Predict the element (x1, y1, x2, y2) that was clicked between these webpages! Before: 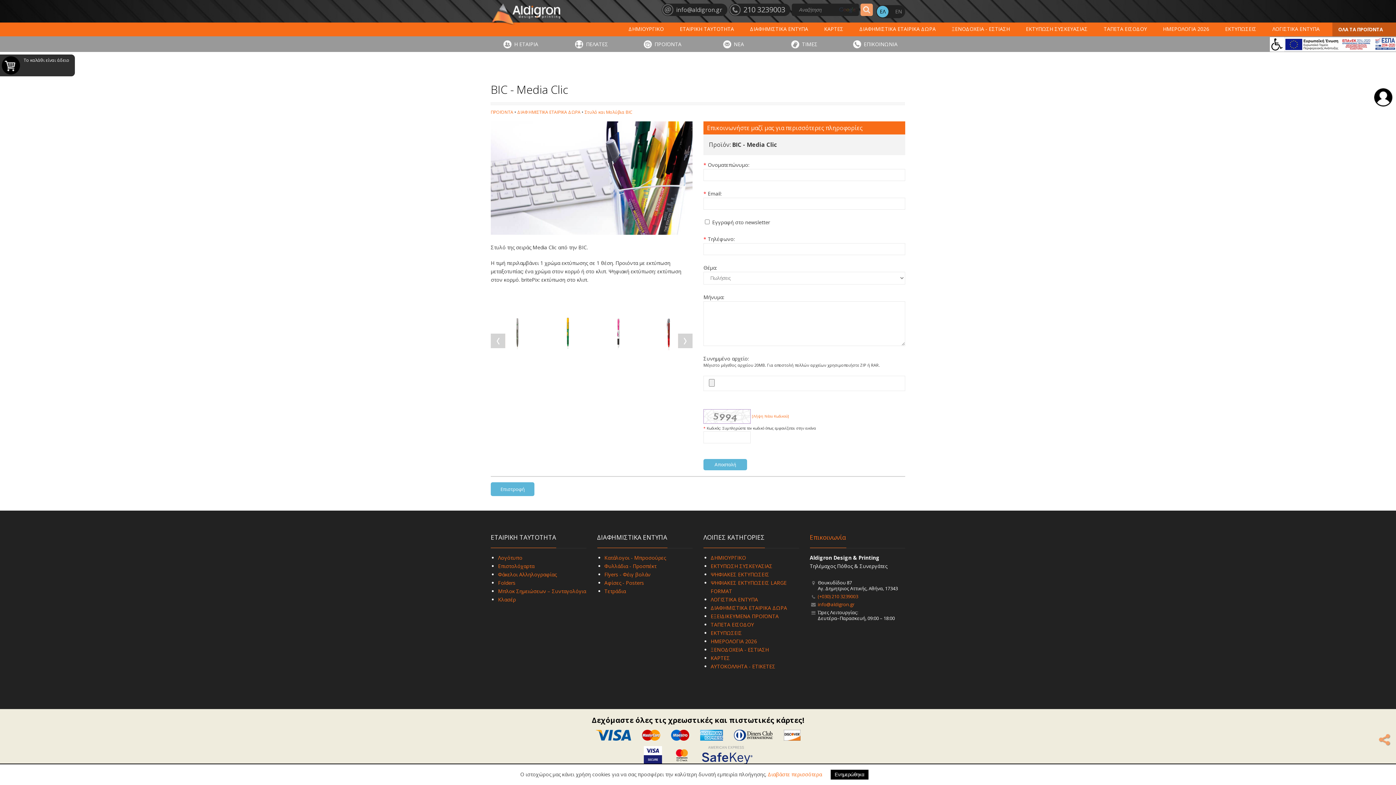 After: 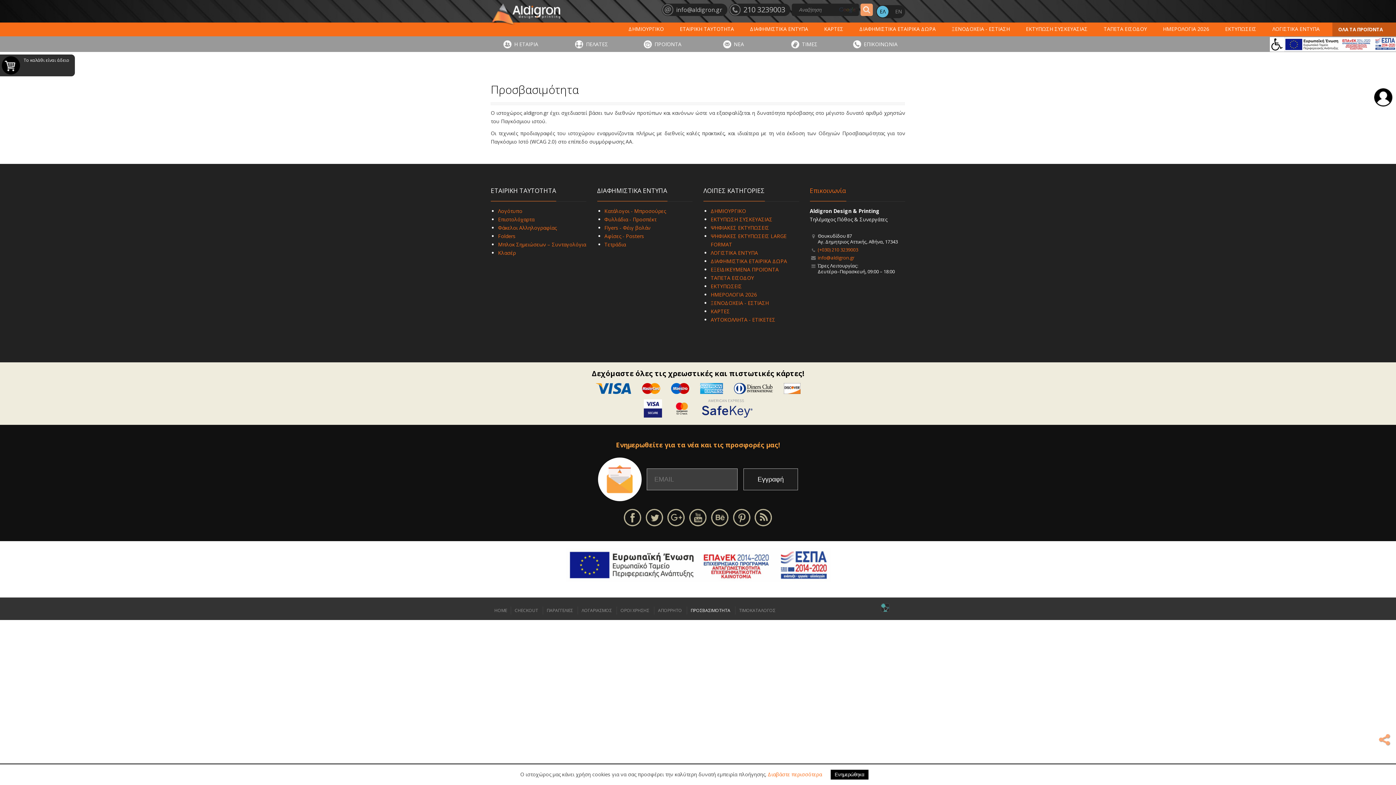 Action: bbox: (1270, 37, 1284, 51)